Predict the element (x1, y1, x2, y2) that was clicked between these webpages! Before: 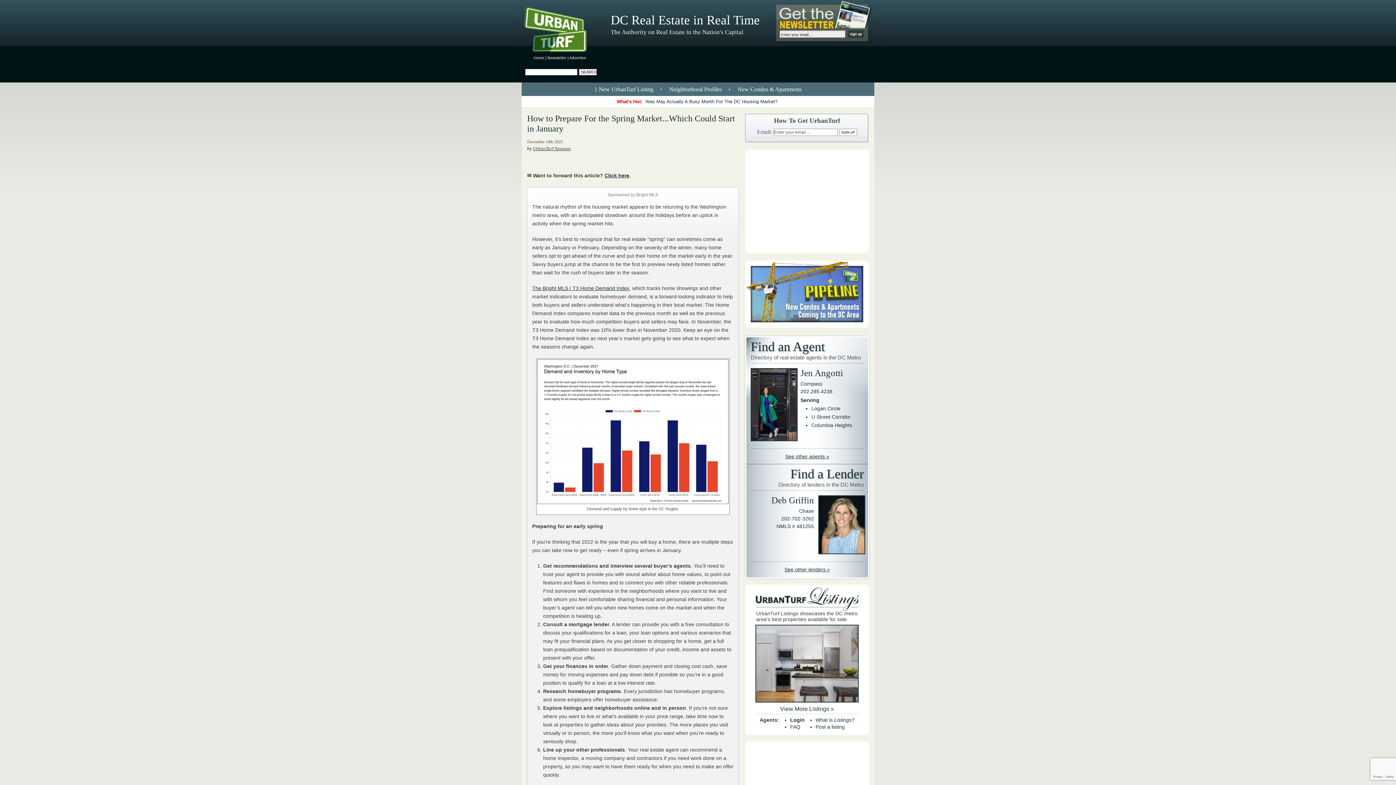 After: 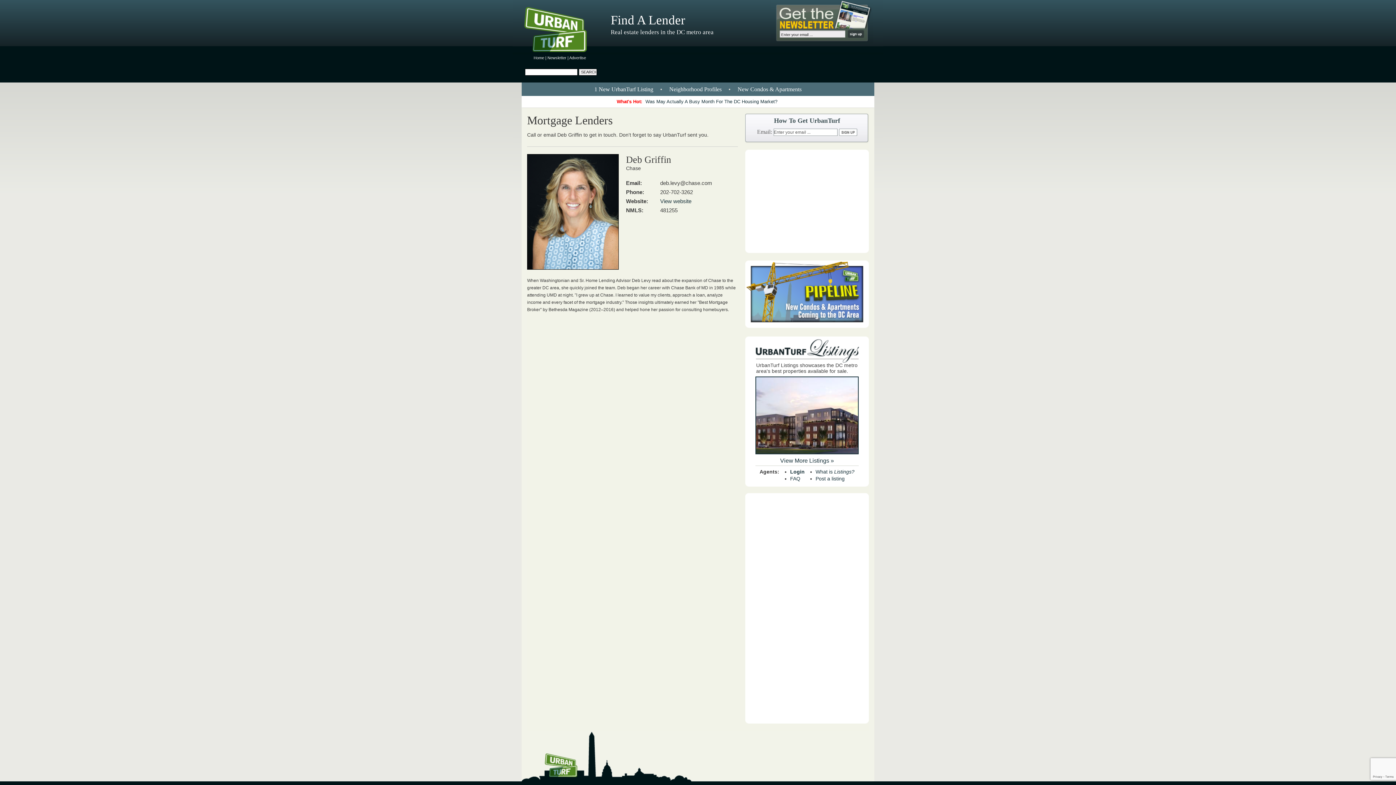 Action: bbox: (818, 495, 864, 556)